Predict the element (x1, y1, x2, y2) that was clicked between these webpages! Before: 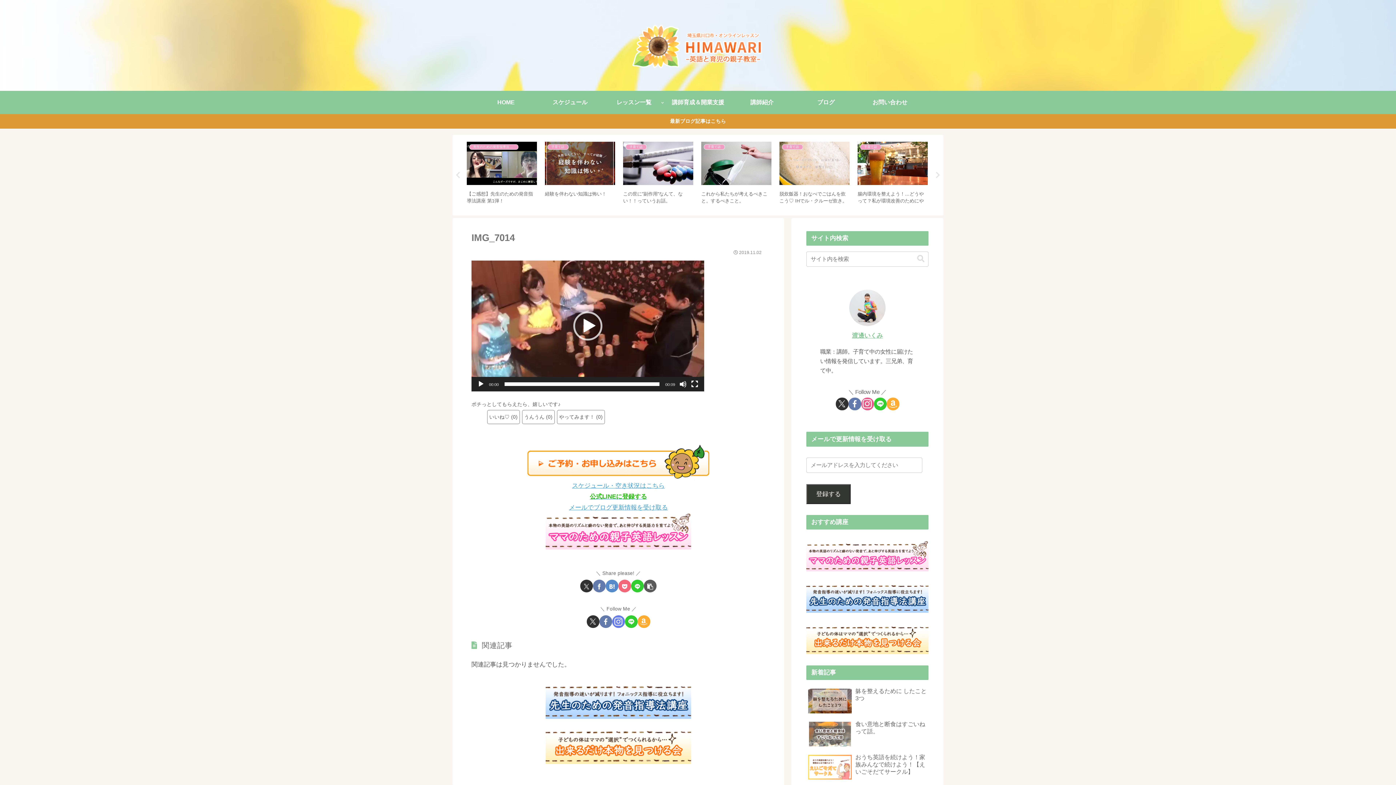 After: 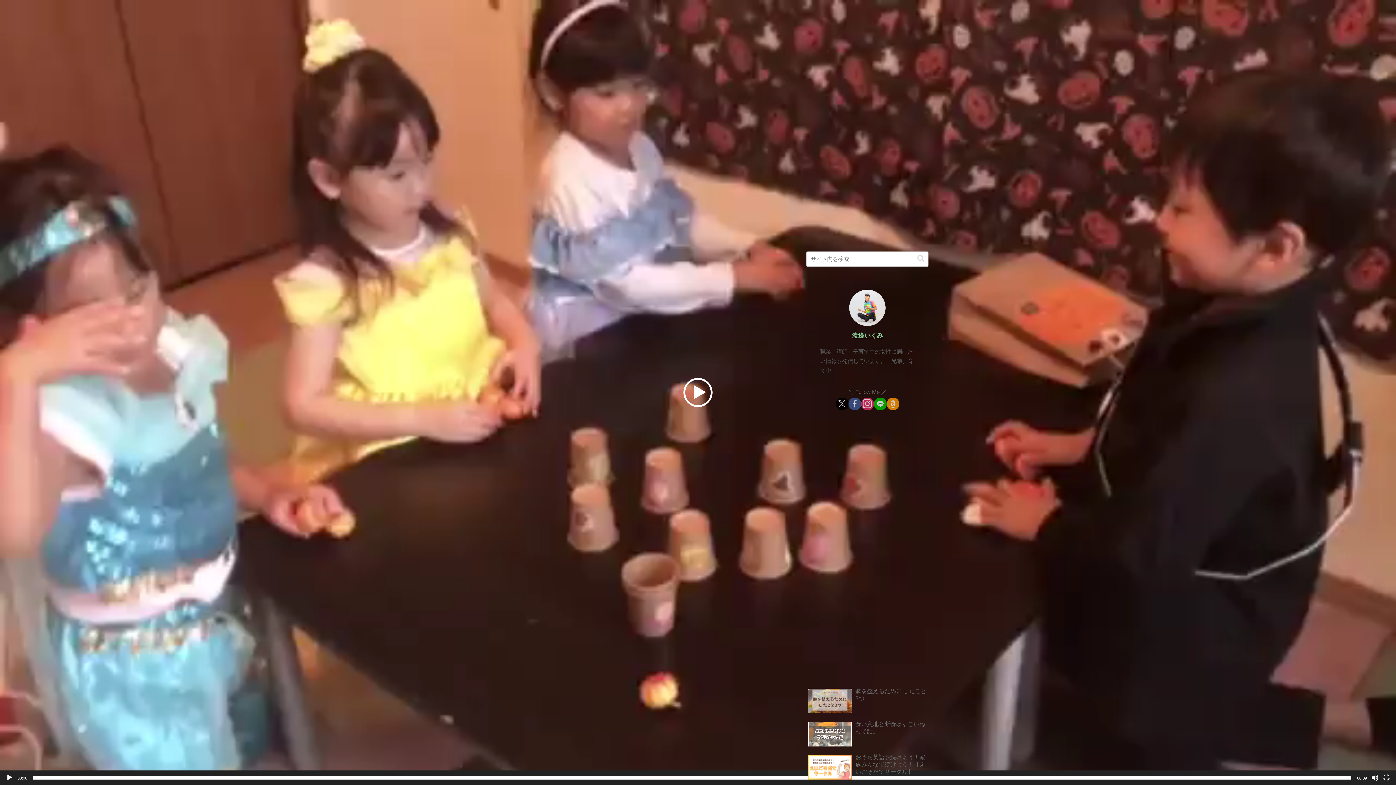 Action: label: フルスクリーン bbox: (691, 380, 698, 388)